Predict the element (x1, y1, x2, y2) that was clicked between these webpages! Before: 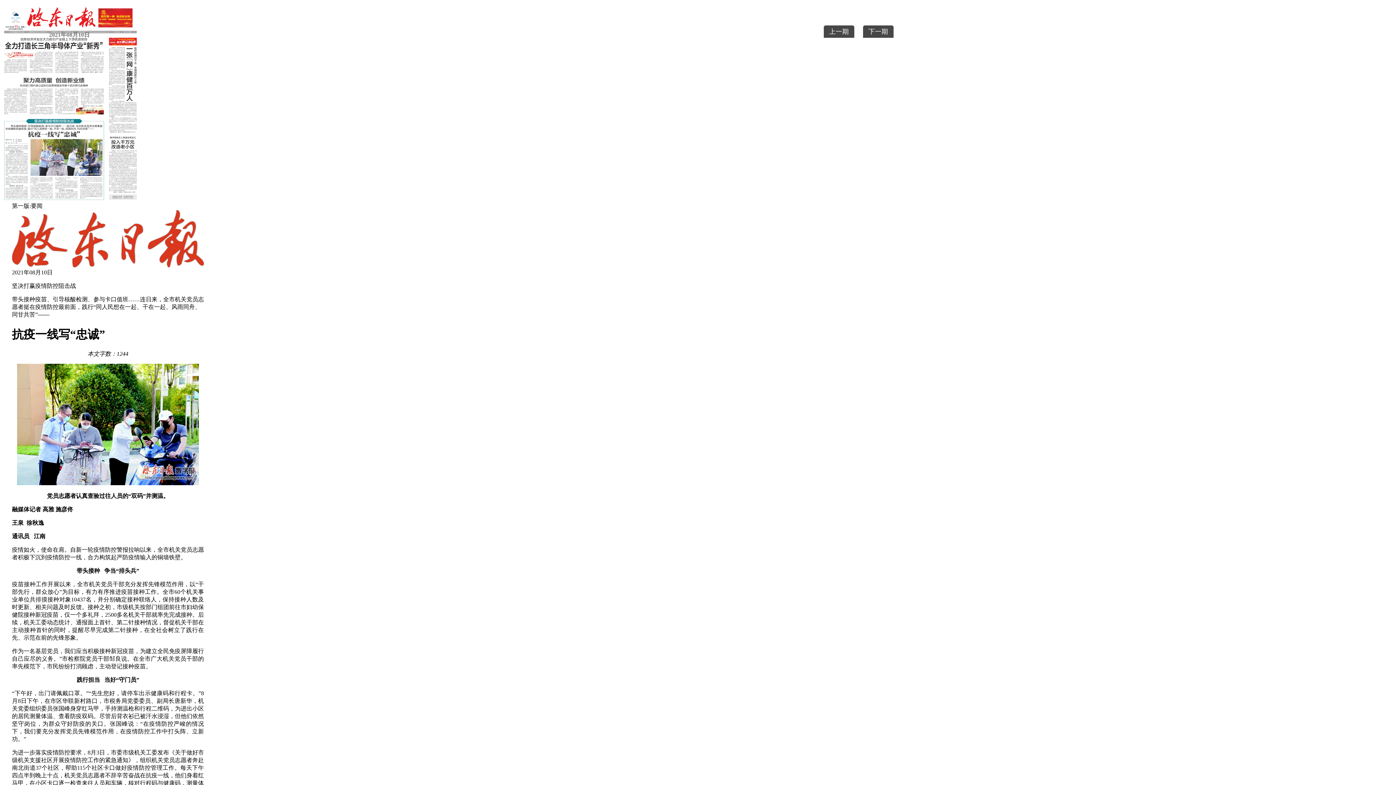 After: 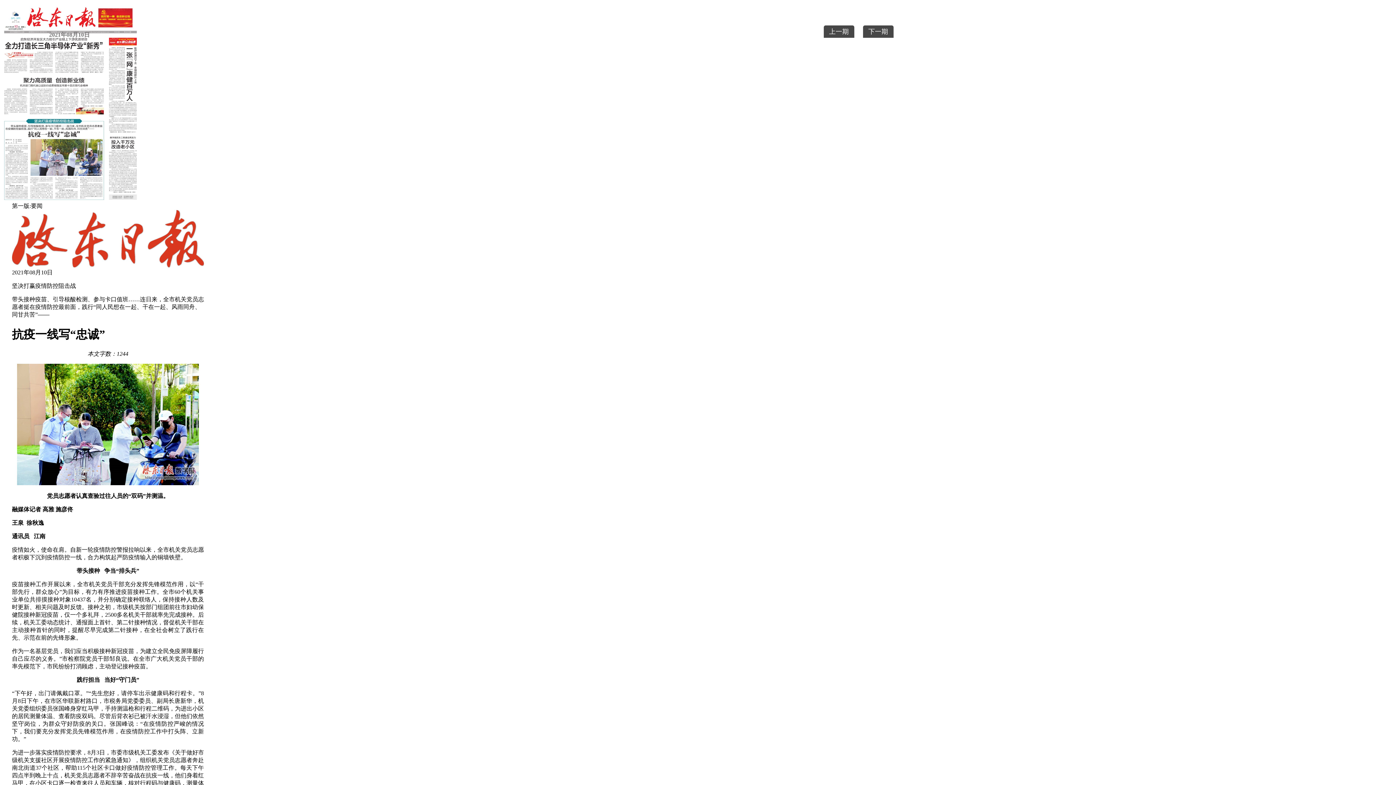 Action: bbox: (823, 25, 854, 37) label: 上一期